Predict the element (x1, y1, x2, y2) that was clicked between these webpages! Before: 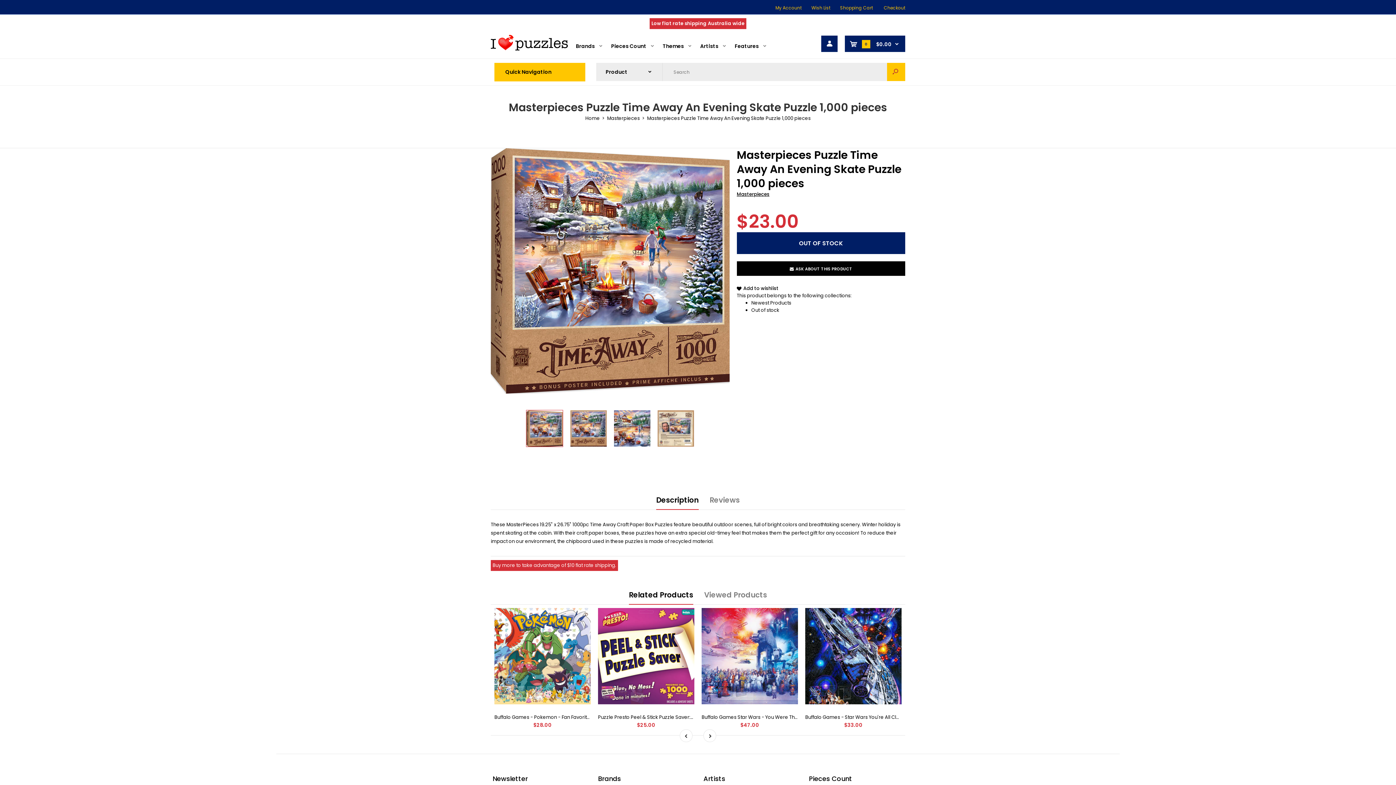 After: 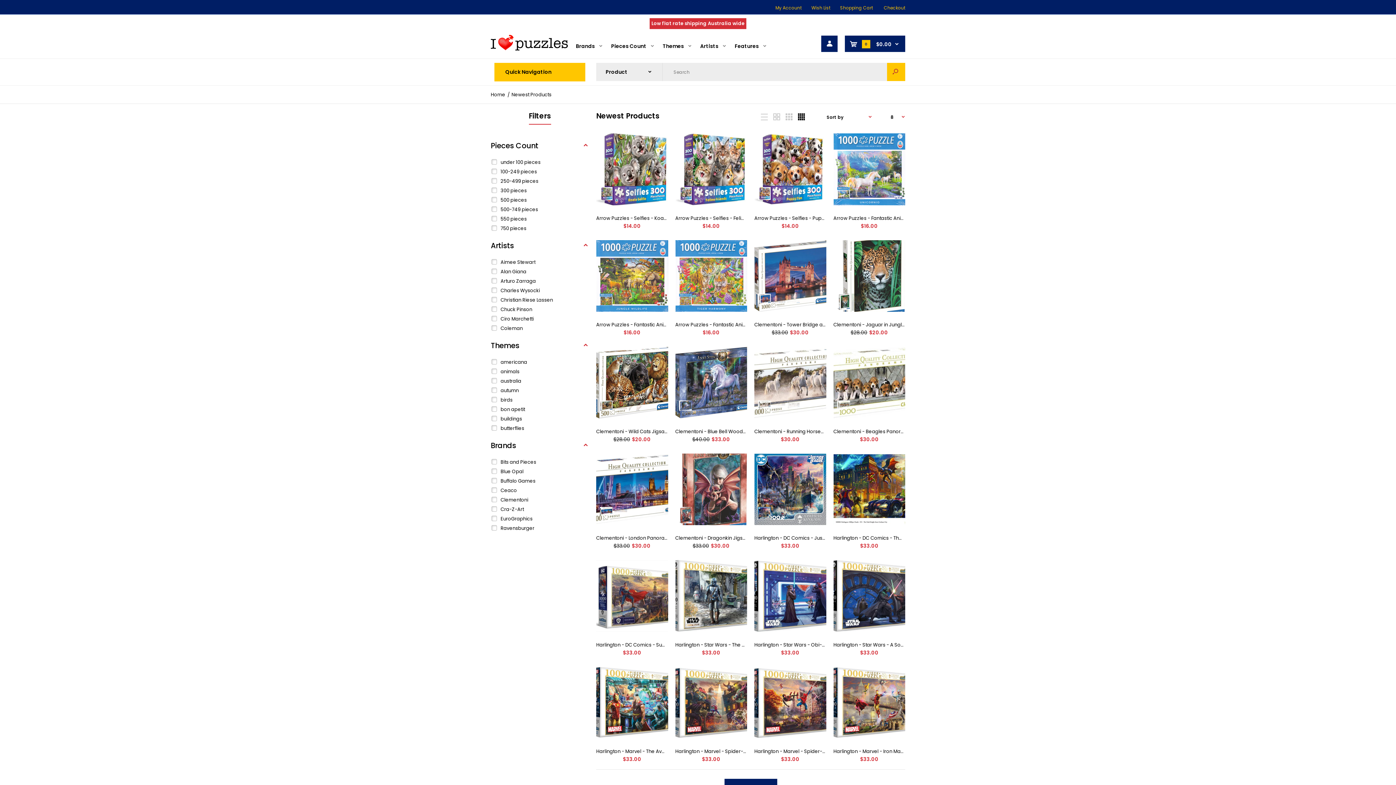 Action: label: Newest Products bbox: (751, 299, 791, 306)